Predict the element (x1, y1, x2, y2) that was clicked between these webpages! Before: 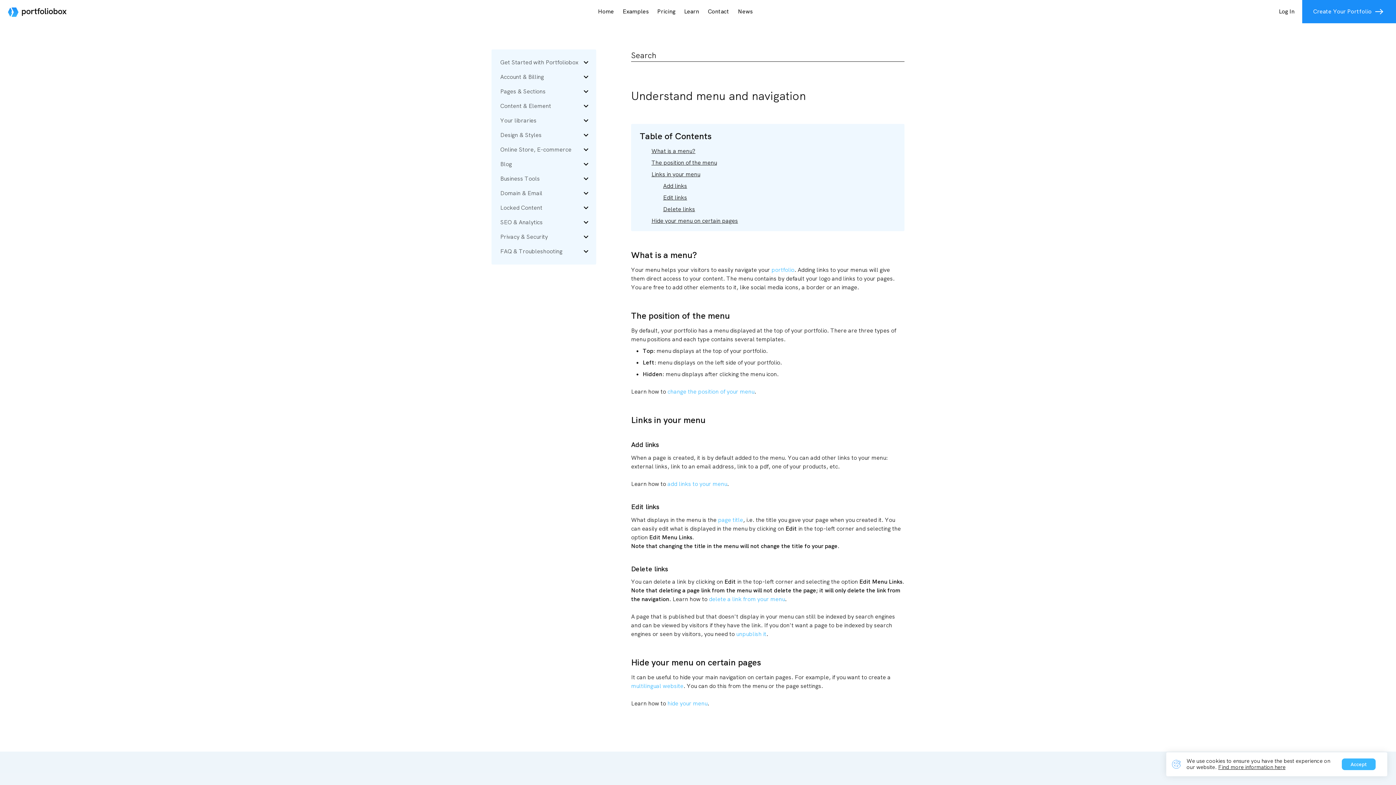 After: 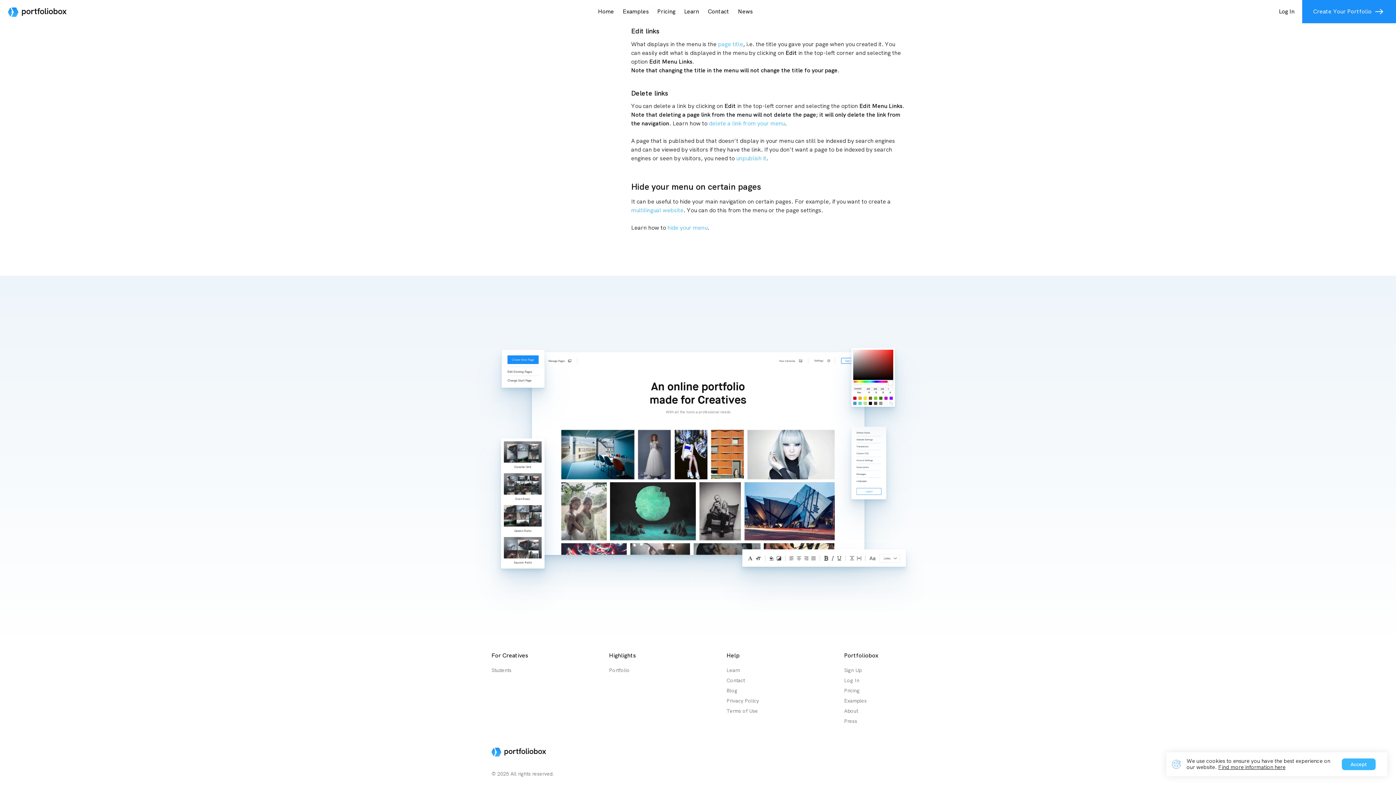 Action: label: Edit links bbox: (663, 193, 687, 201)